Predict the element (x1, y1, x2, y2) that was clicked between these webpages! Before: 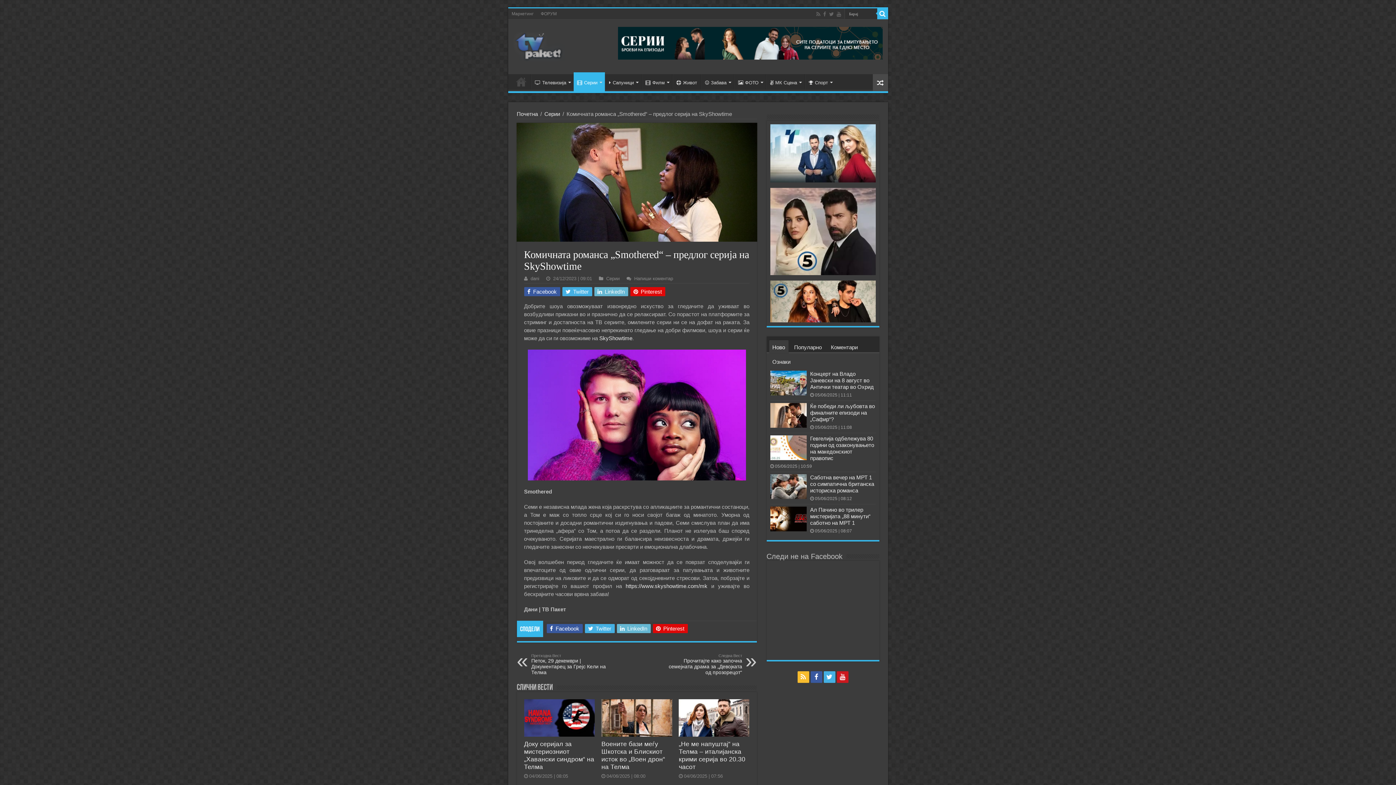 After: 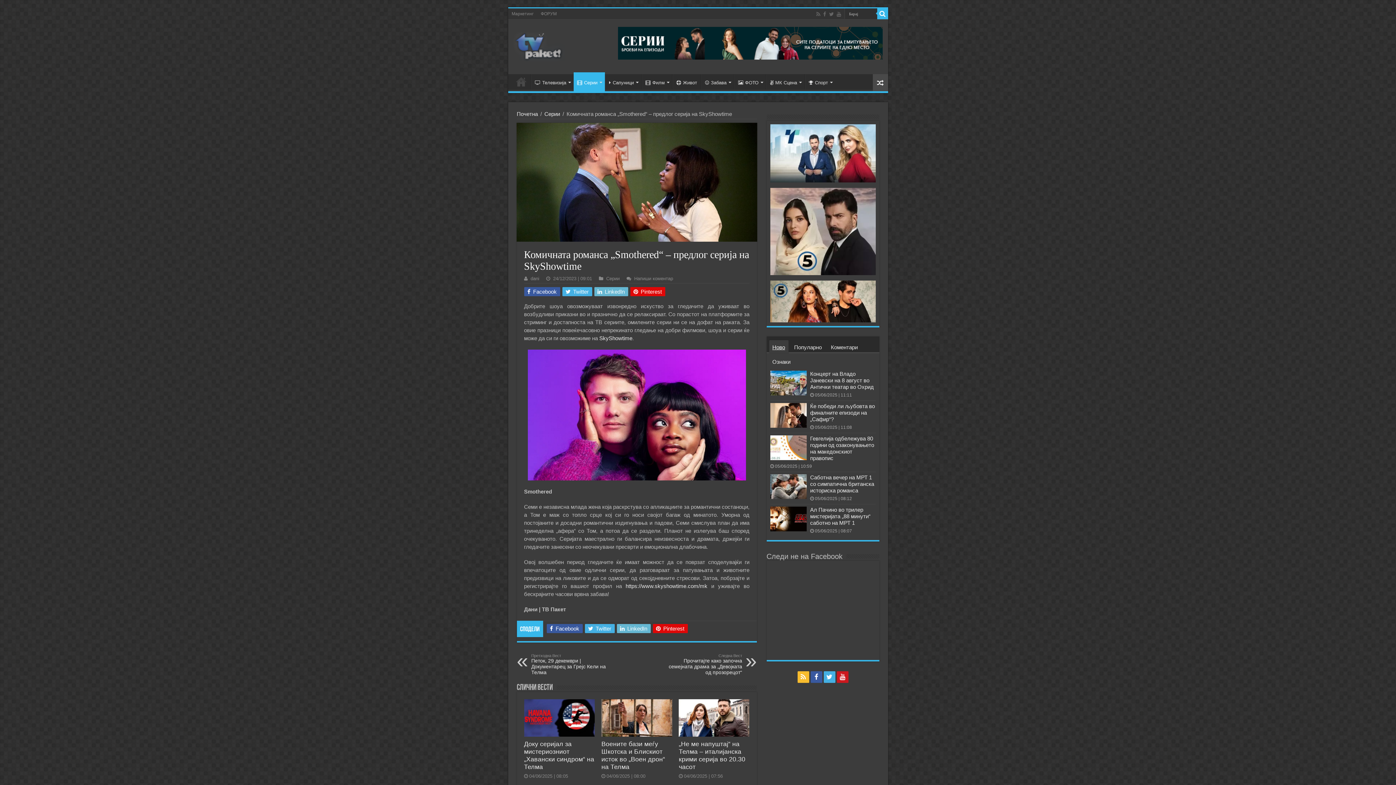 Action: label: Ново bbox: (769, 340, 788, 353)